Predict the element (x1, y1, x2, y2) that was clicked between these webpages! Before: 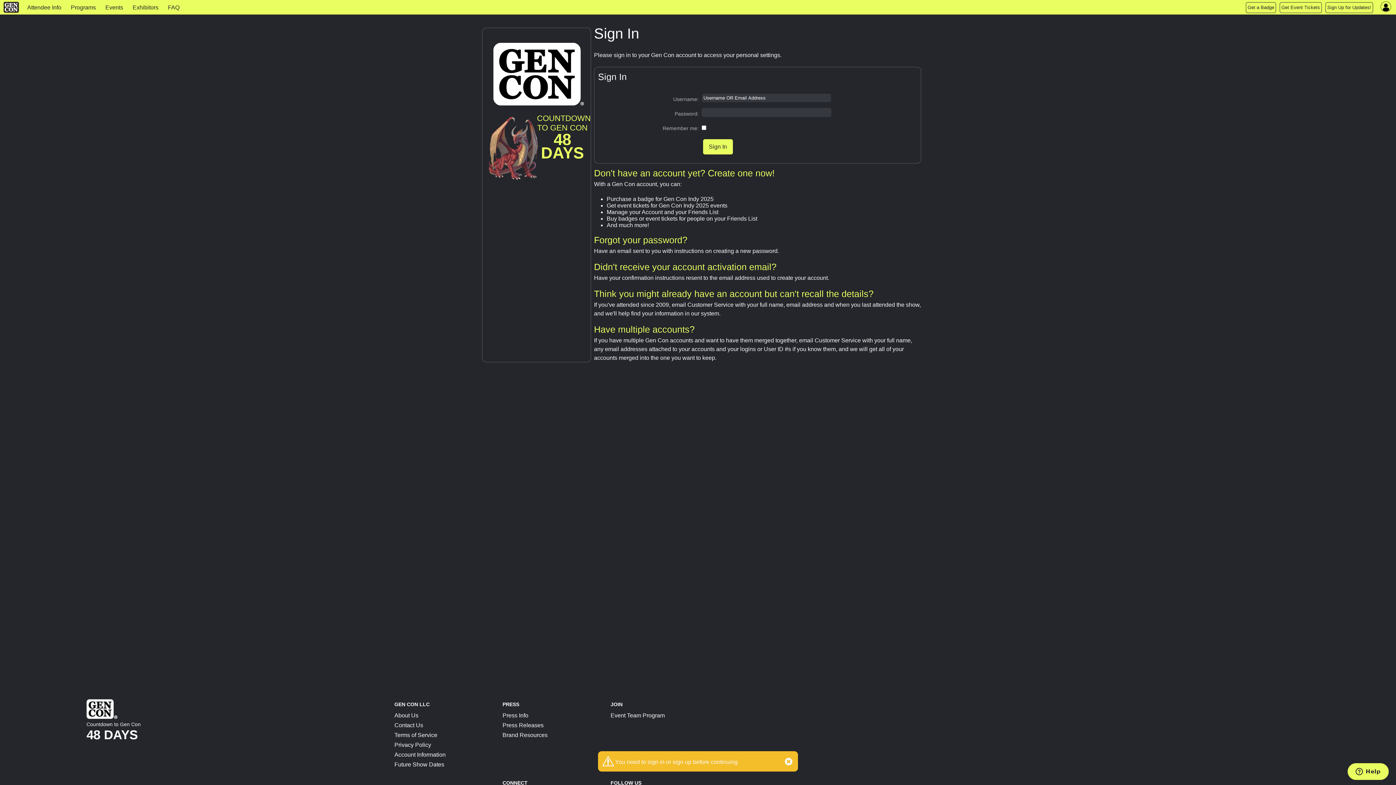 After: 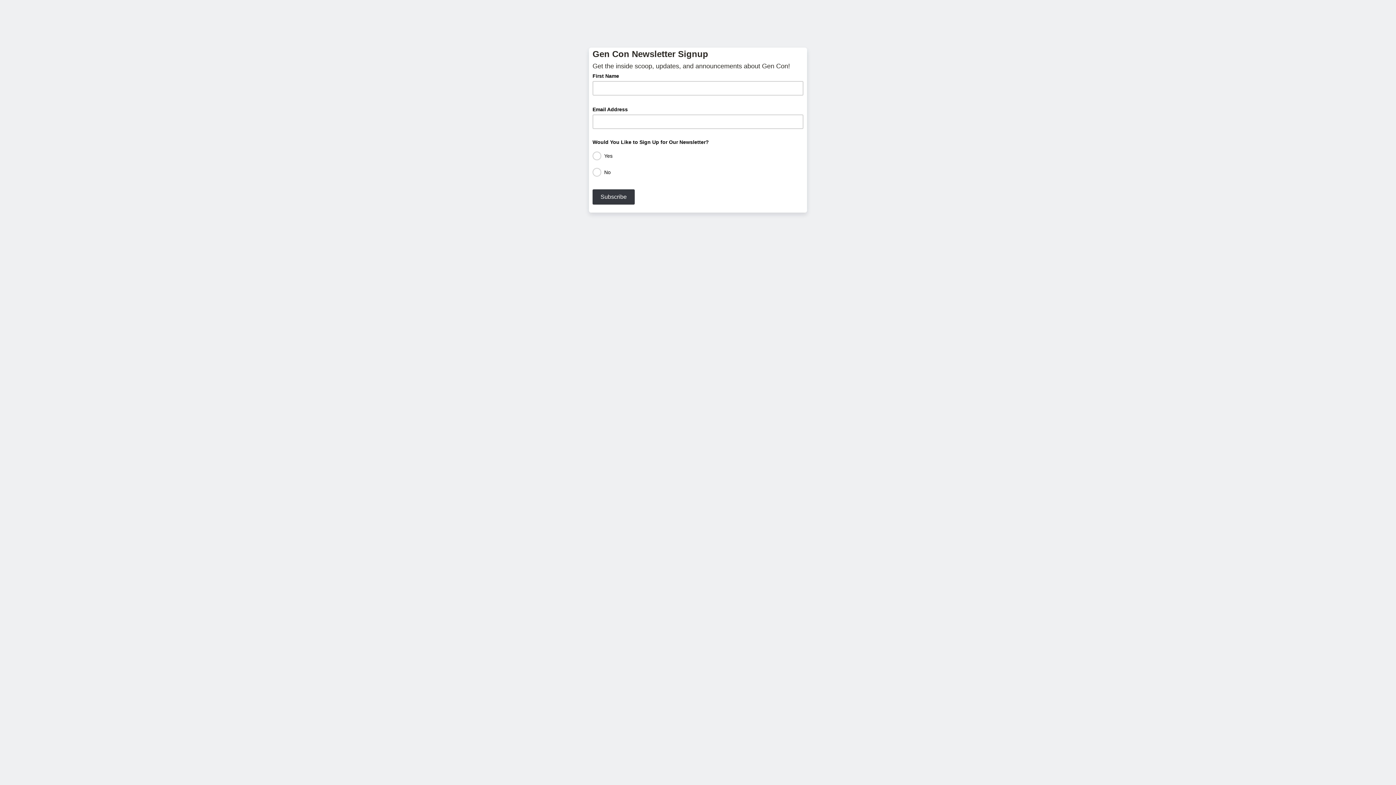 Action: label: Sign Up for Updates! bbox: (1325, 2, 1373, 12)